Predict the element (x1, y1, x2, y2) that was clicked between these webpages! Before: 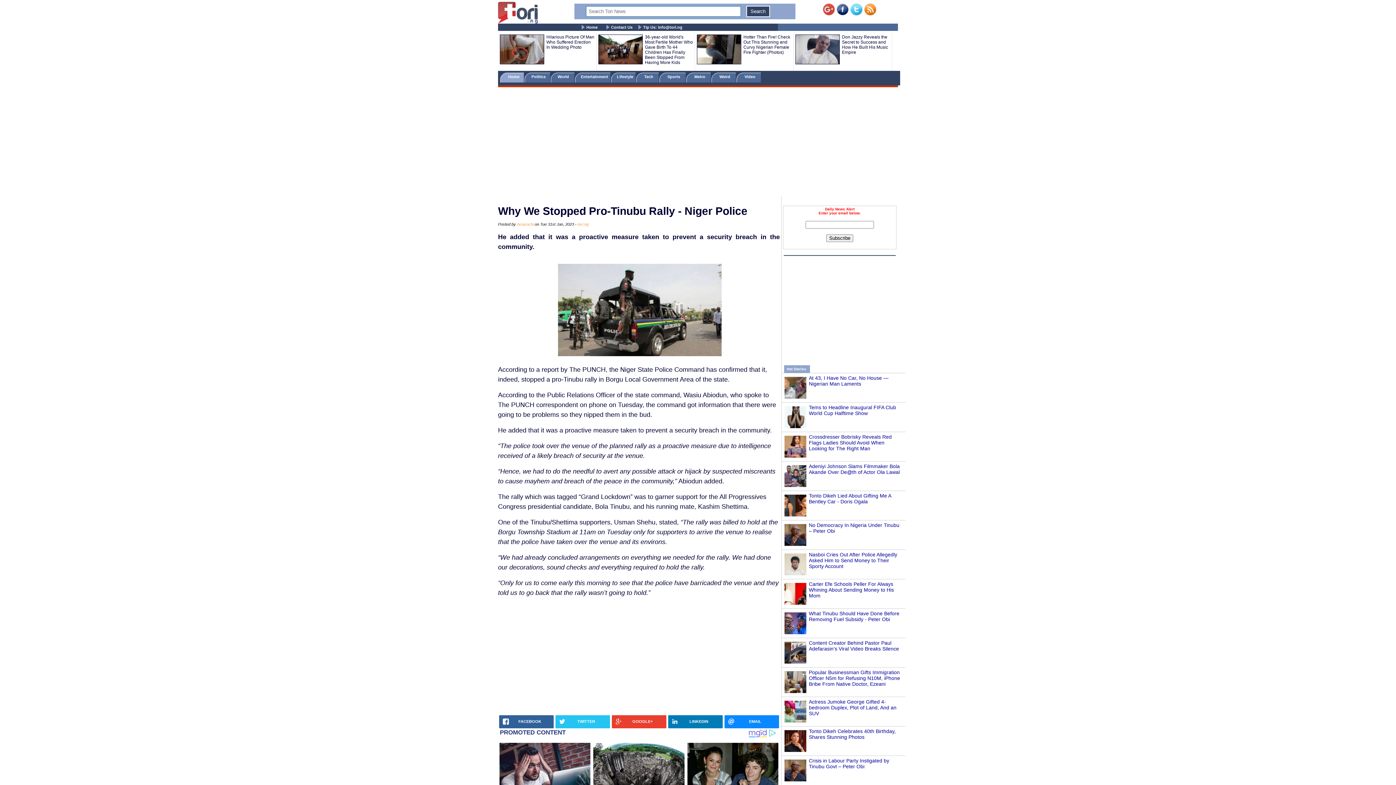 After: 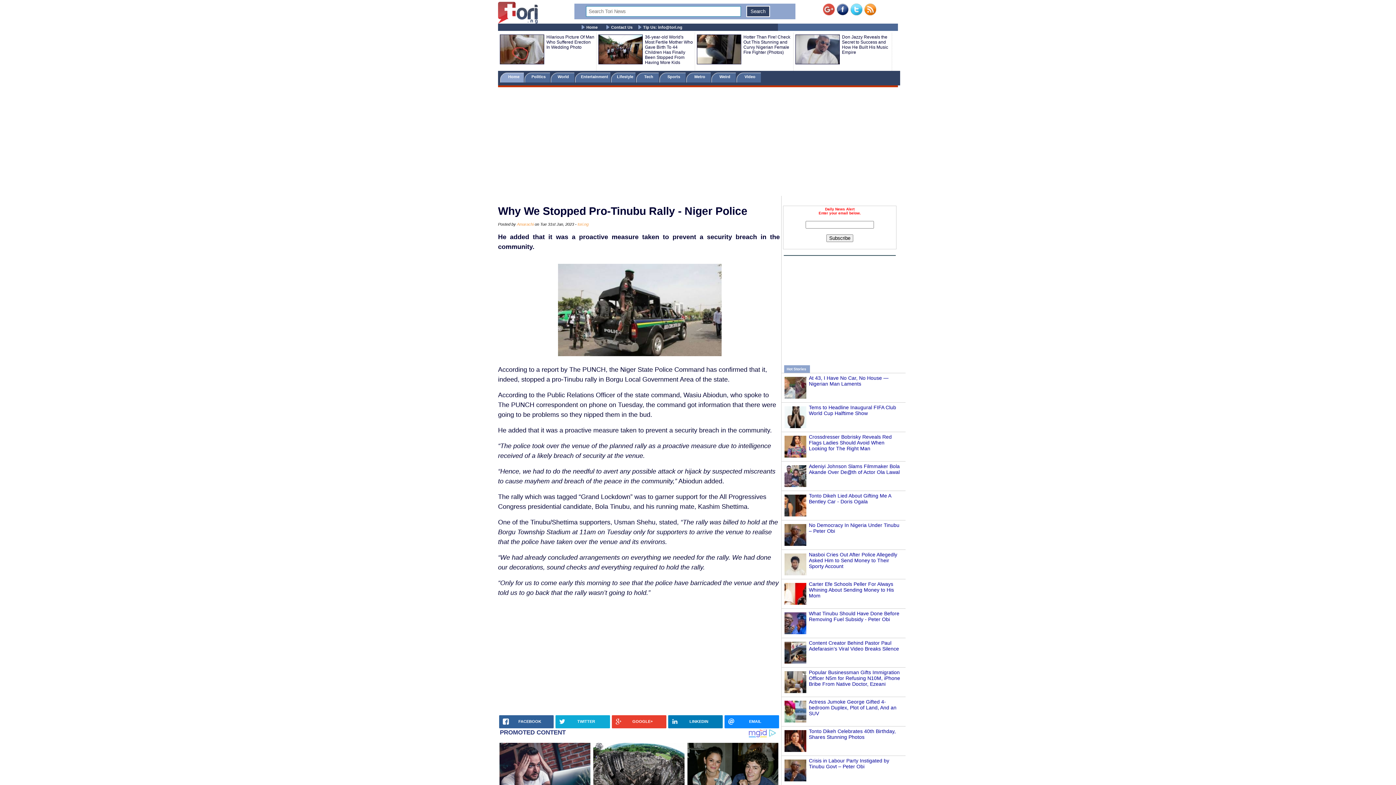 Action: bbox: (555, 715, 610, 728) label: TWITTER